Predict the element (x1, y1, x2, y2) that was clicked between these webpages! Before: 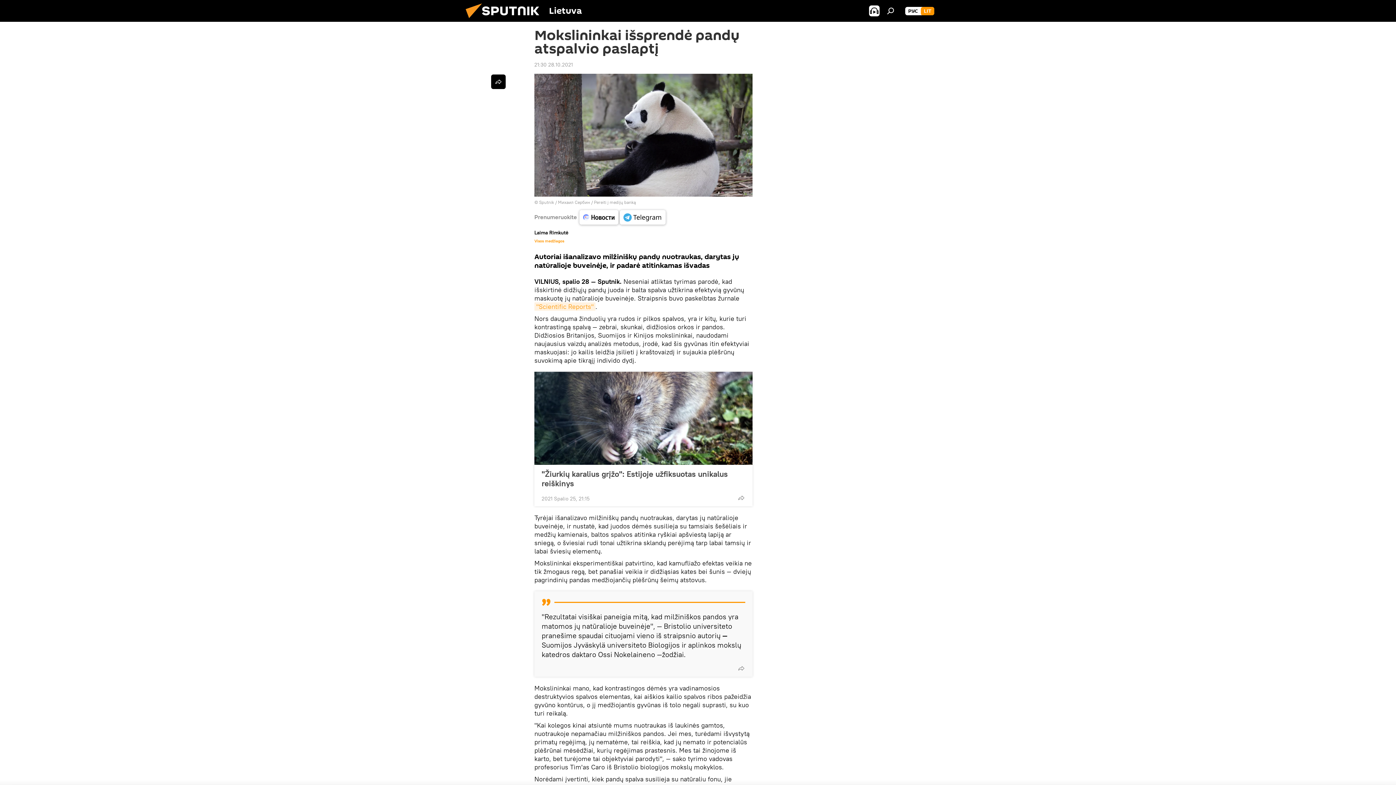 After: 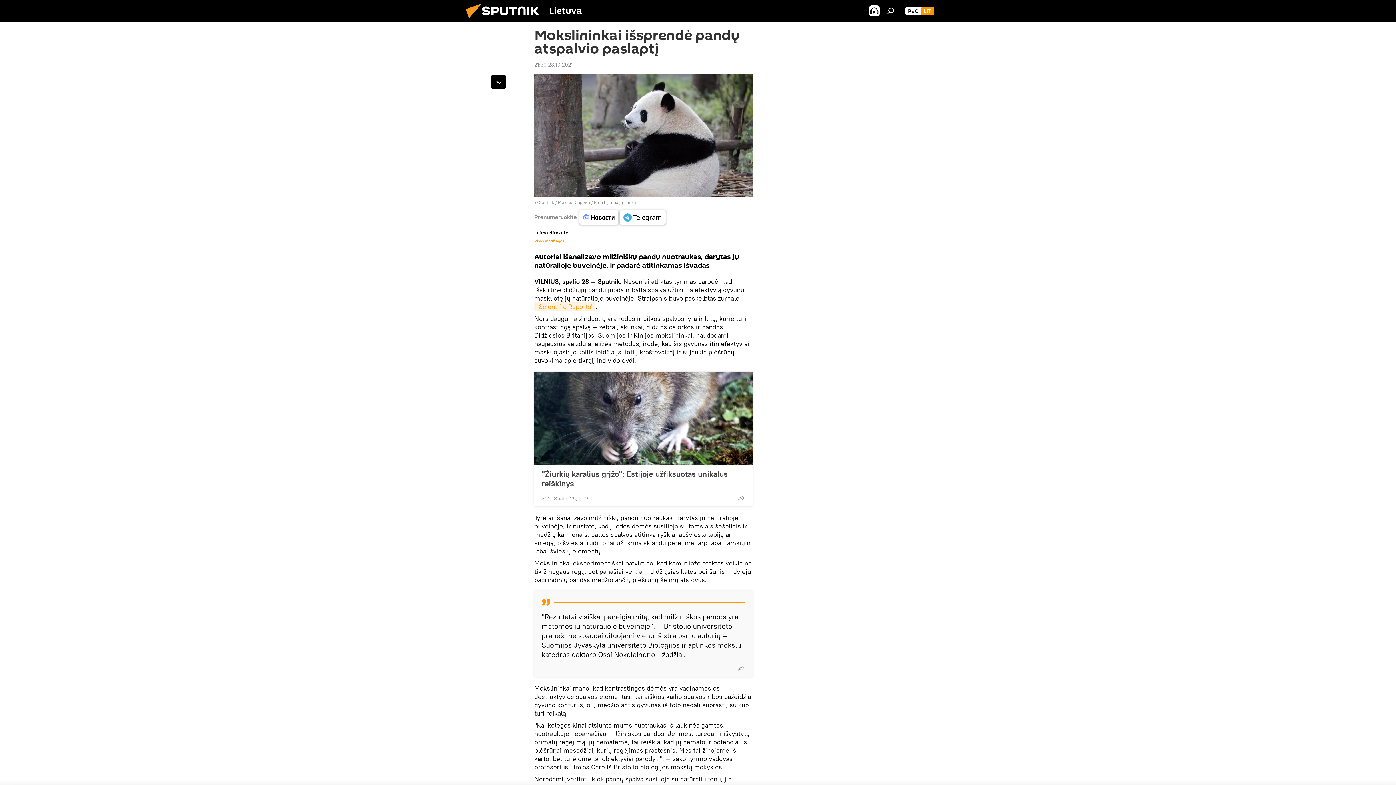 Action: bbox: (620, 210, 665, 224)